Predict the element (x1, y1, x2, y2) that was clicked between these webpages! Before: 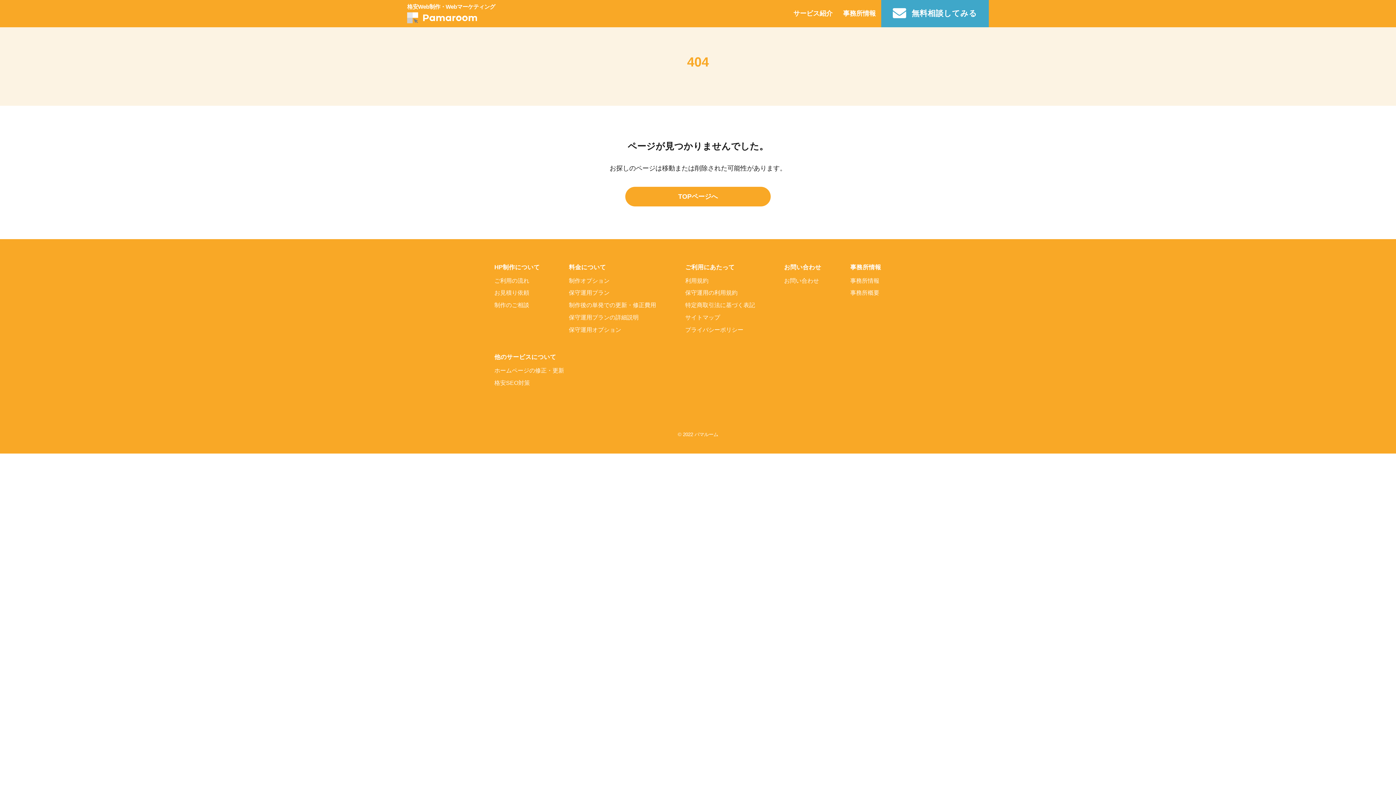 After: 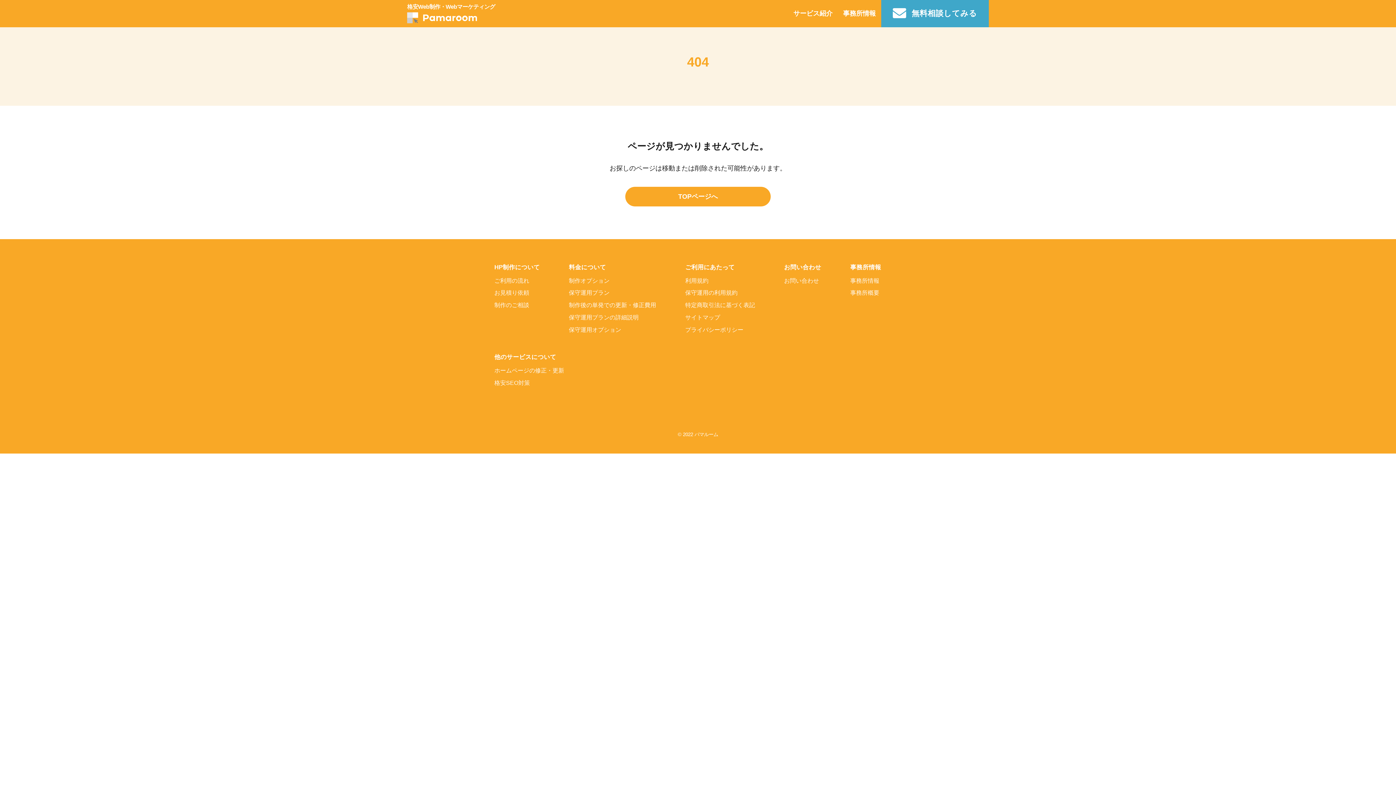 Action: bbox: (685, 289, 737, 296) label: 保守運用の利用規約